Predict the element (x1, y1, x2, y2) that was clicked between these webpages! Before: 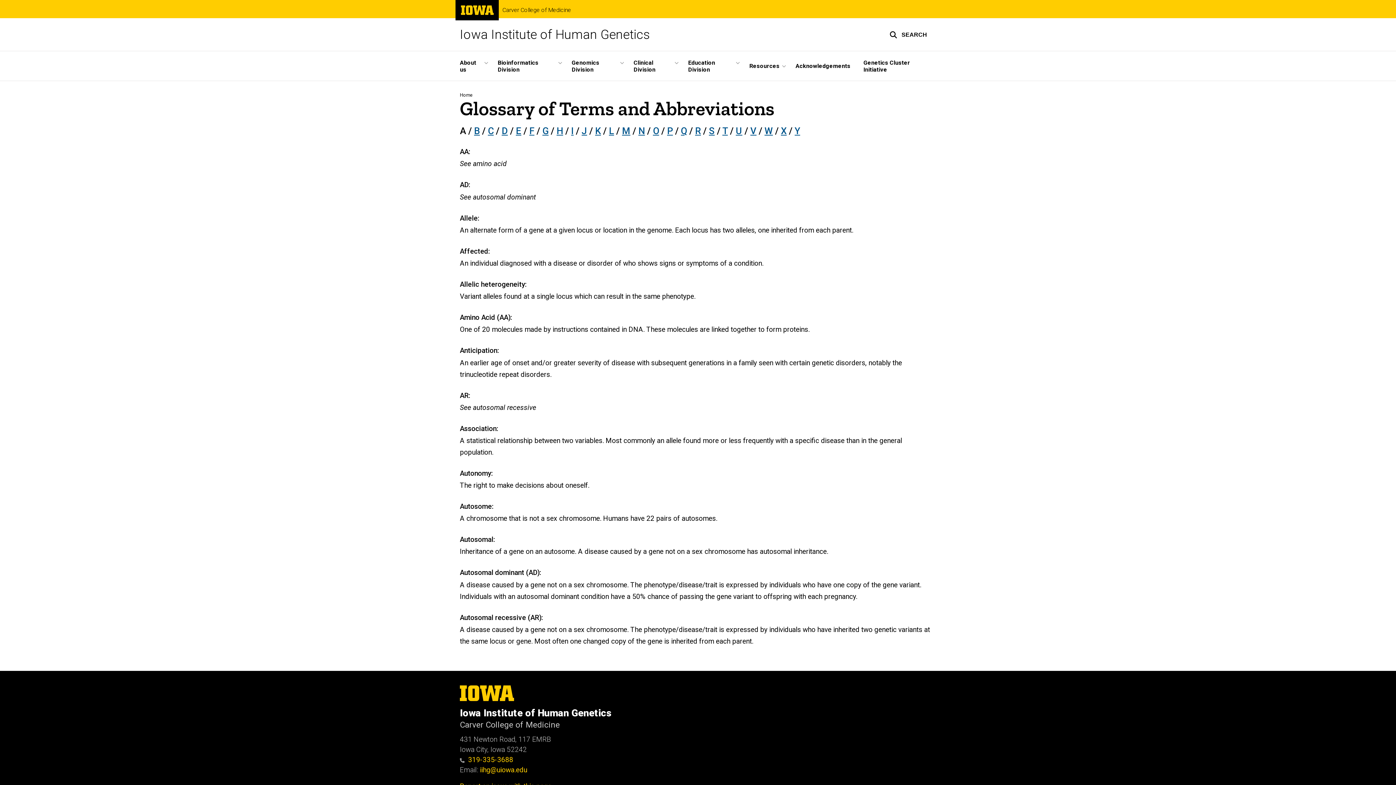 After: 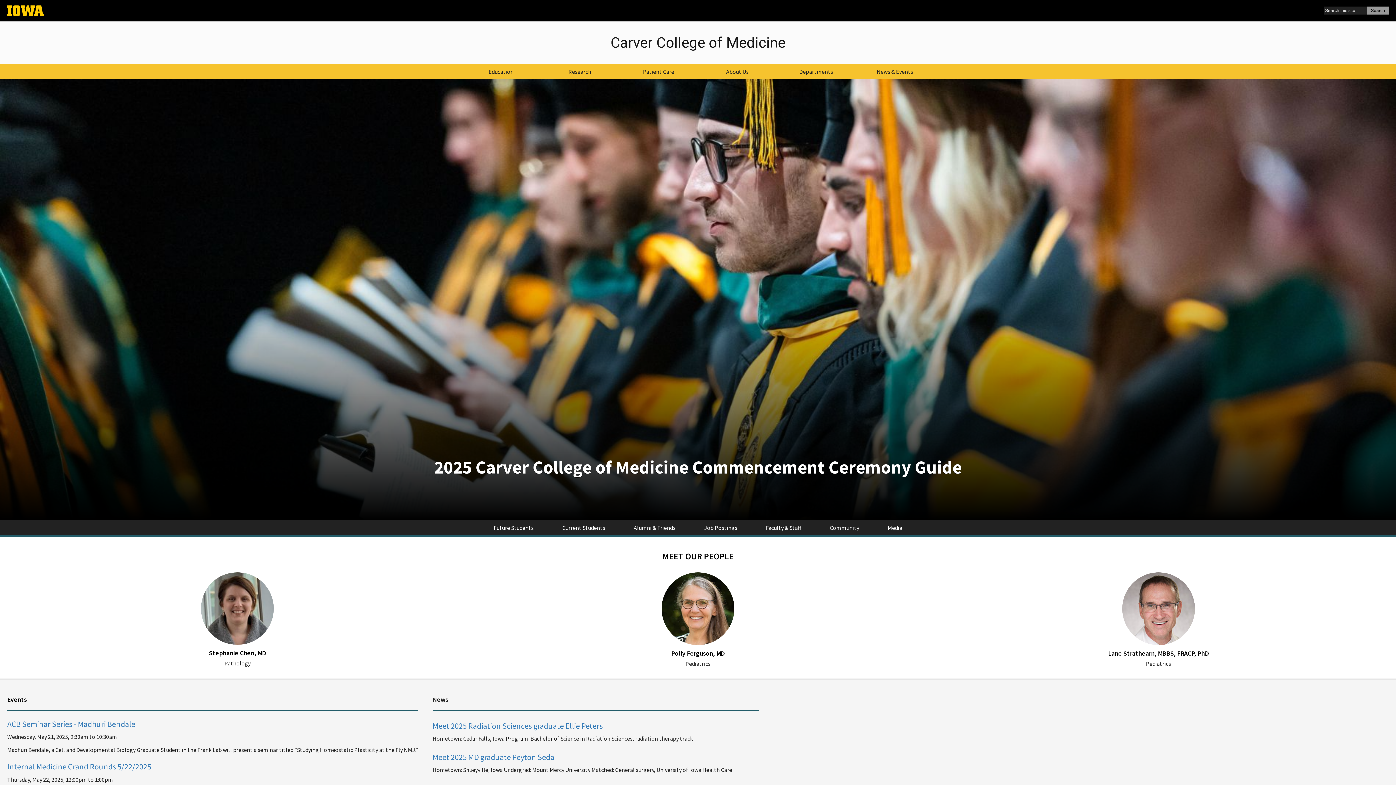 Action: bbox: (460, 720, 560, 729) label: Carver College of Medicine